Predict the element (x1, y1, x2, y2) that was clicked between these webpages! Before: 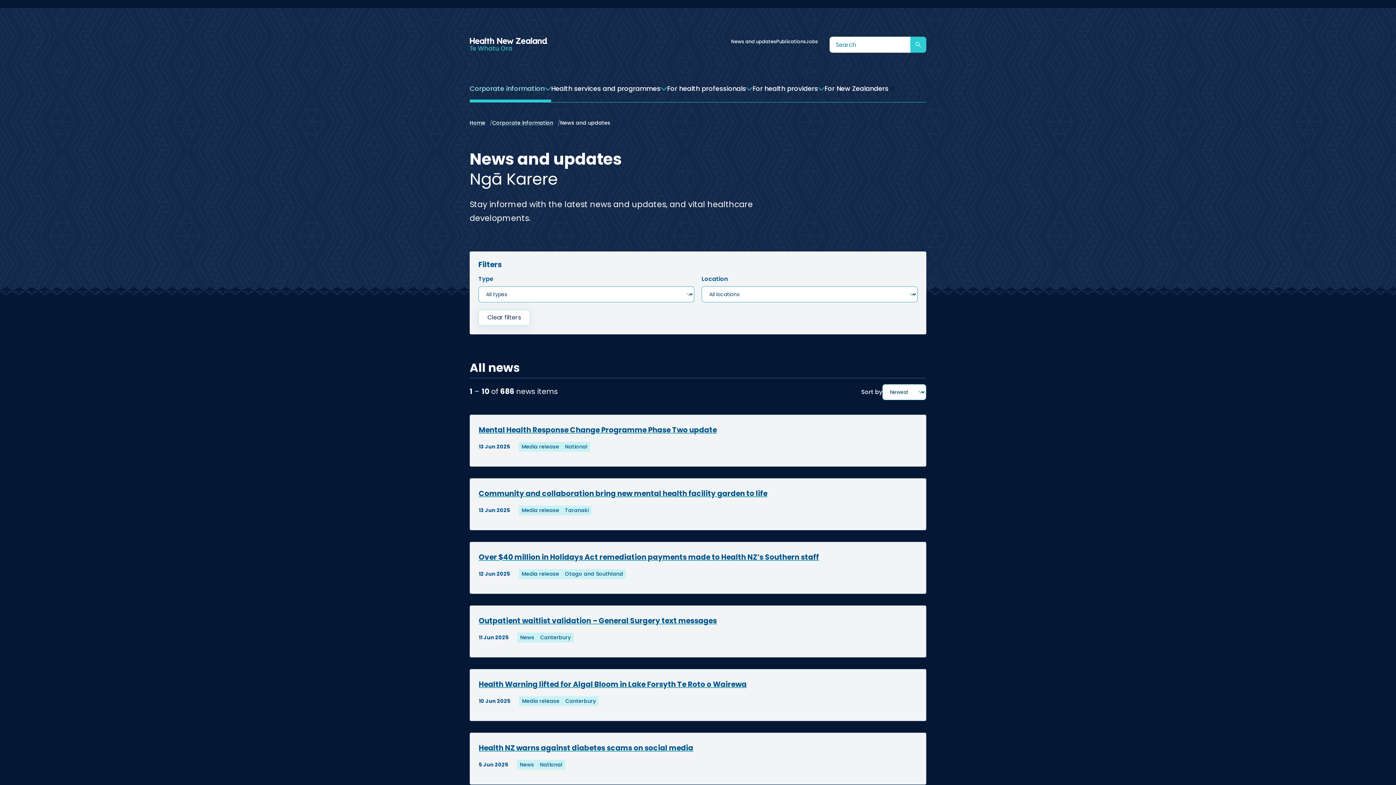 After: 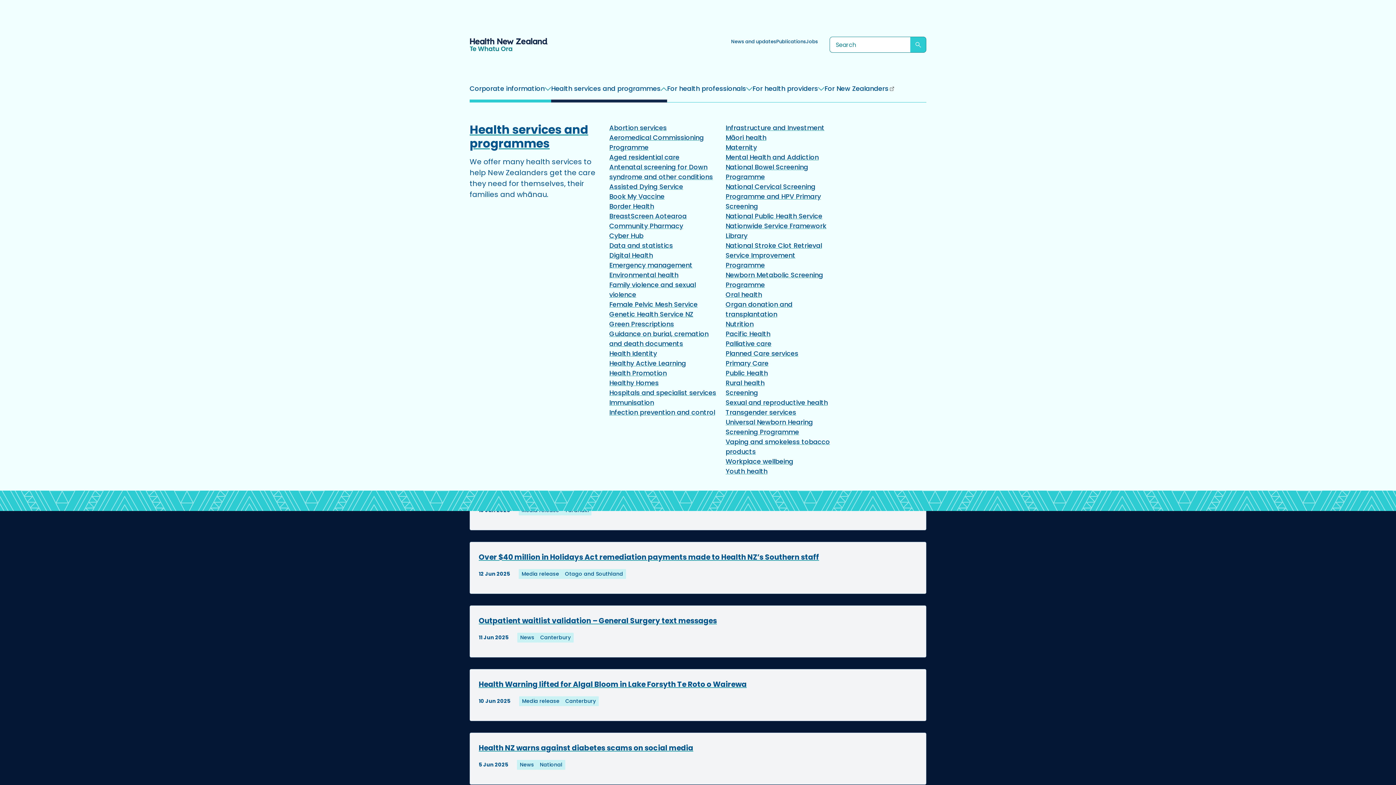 Action: bbox: (551, 83, 667, 102) label: Health services and programmes